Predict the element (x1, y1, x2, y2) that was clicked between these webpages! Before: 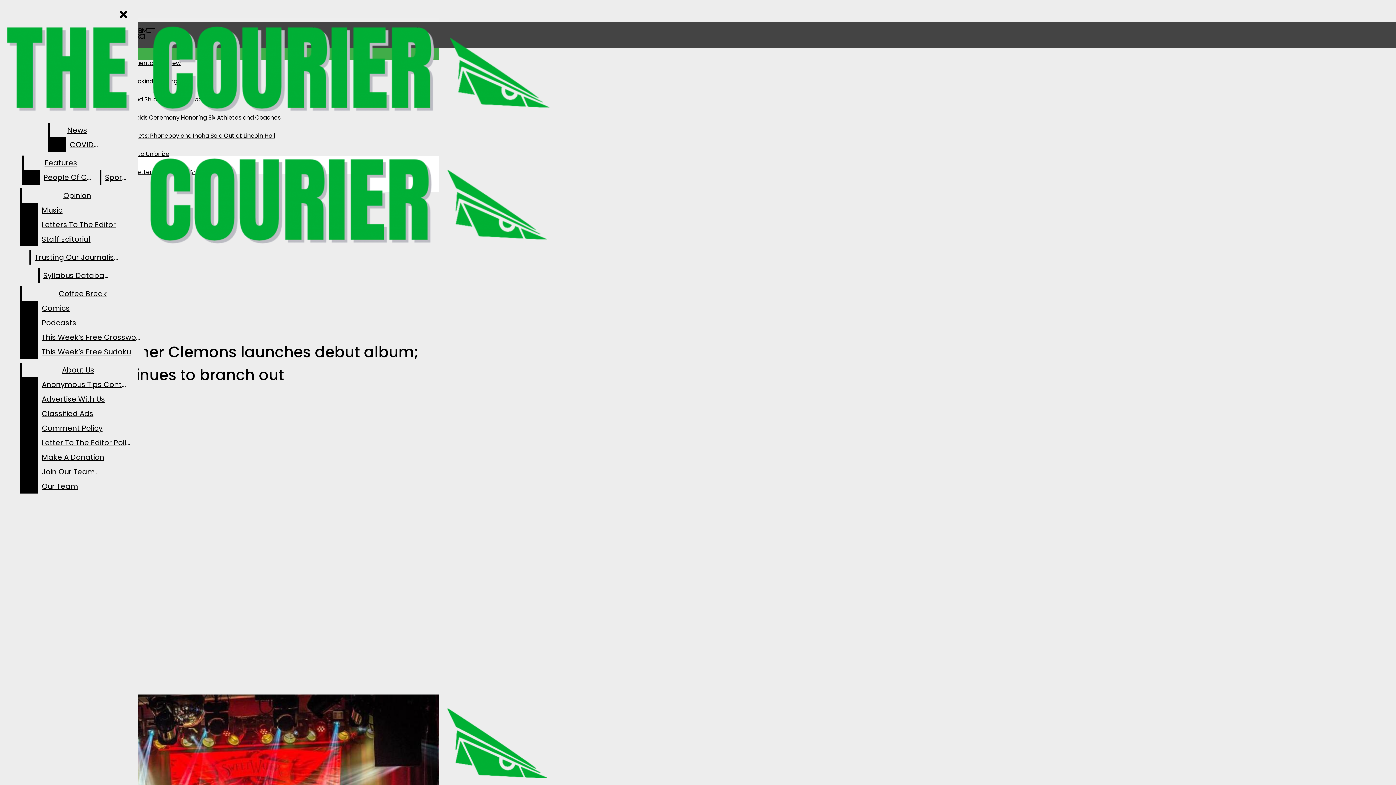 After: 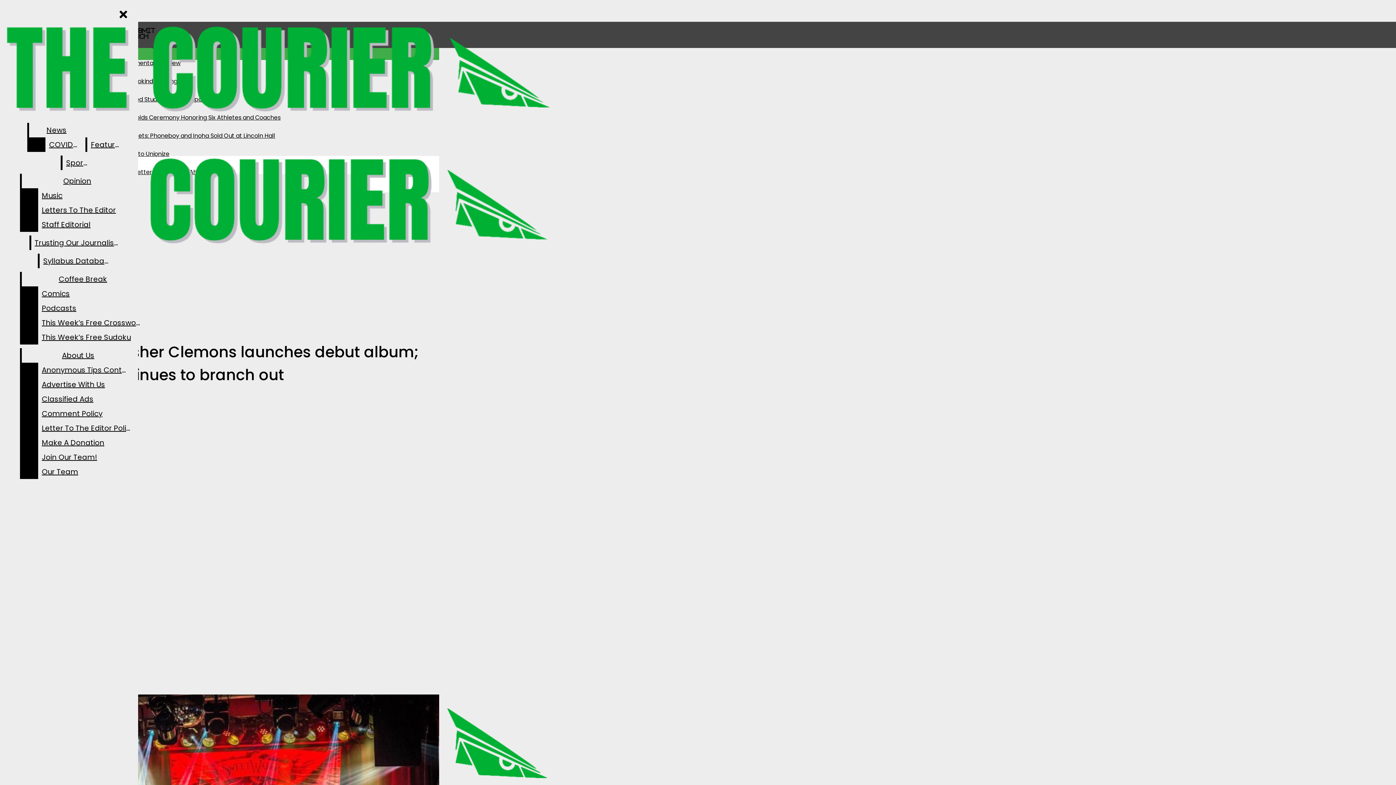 Action: bbox: (66, 137, 104, 152) label: COVID-19